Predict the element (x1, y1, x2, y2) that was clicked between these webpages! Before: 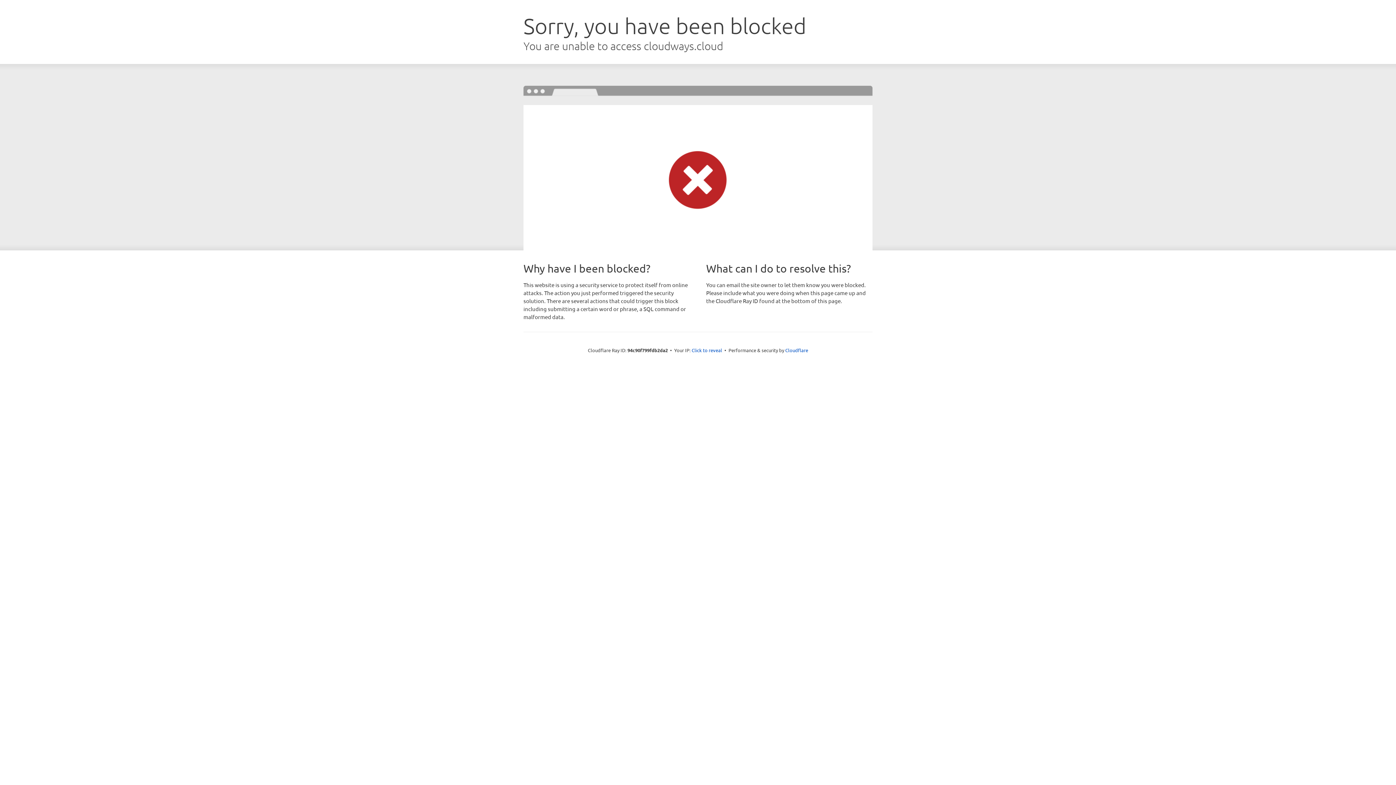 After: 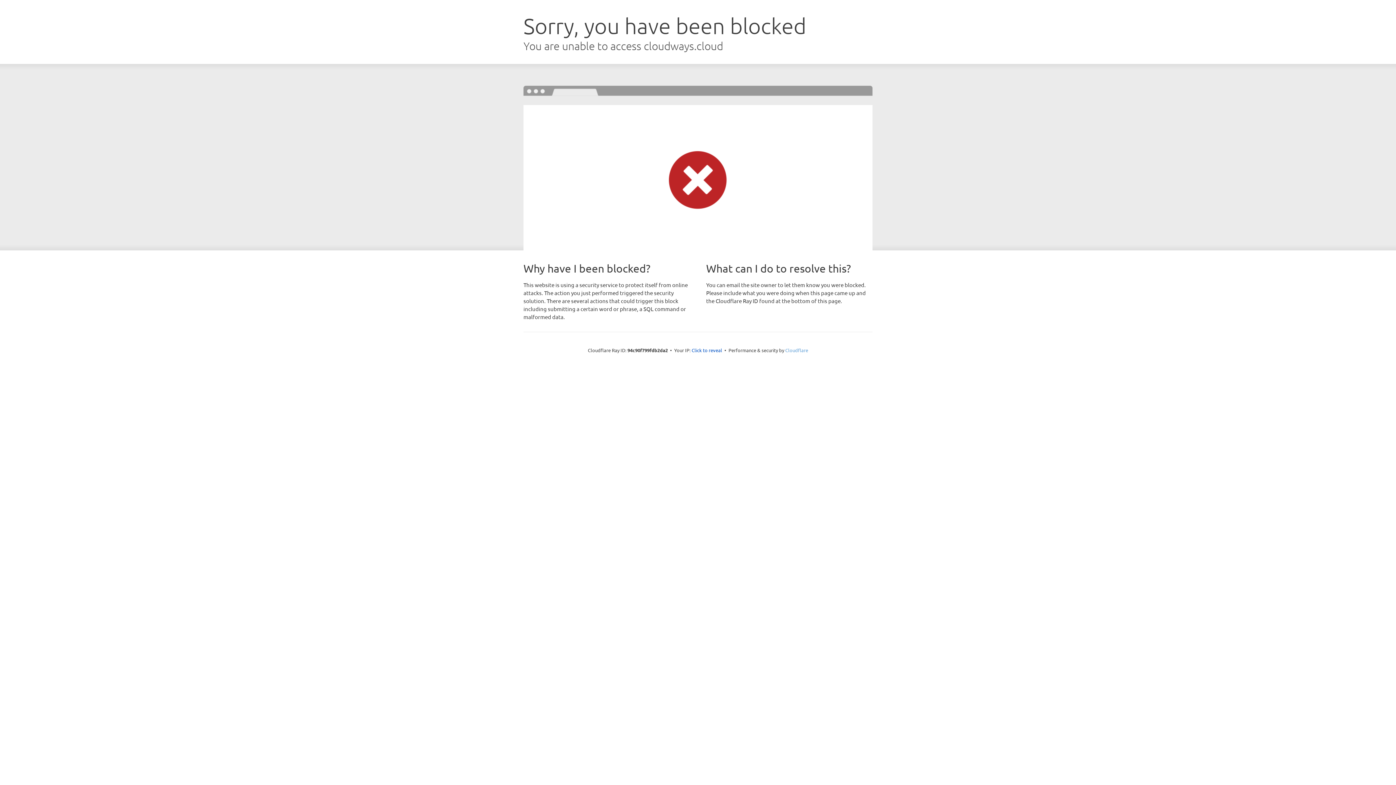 Action: label: Cloudflare bbox: (785, 347, 808, 353)